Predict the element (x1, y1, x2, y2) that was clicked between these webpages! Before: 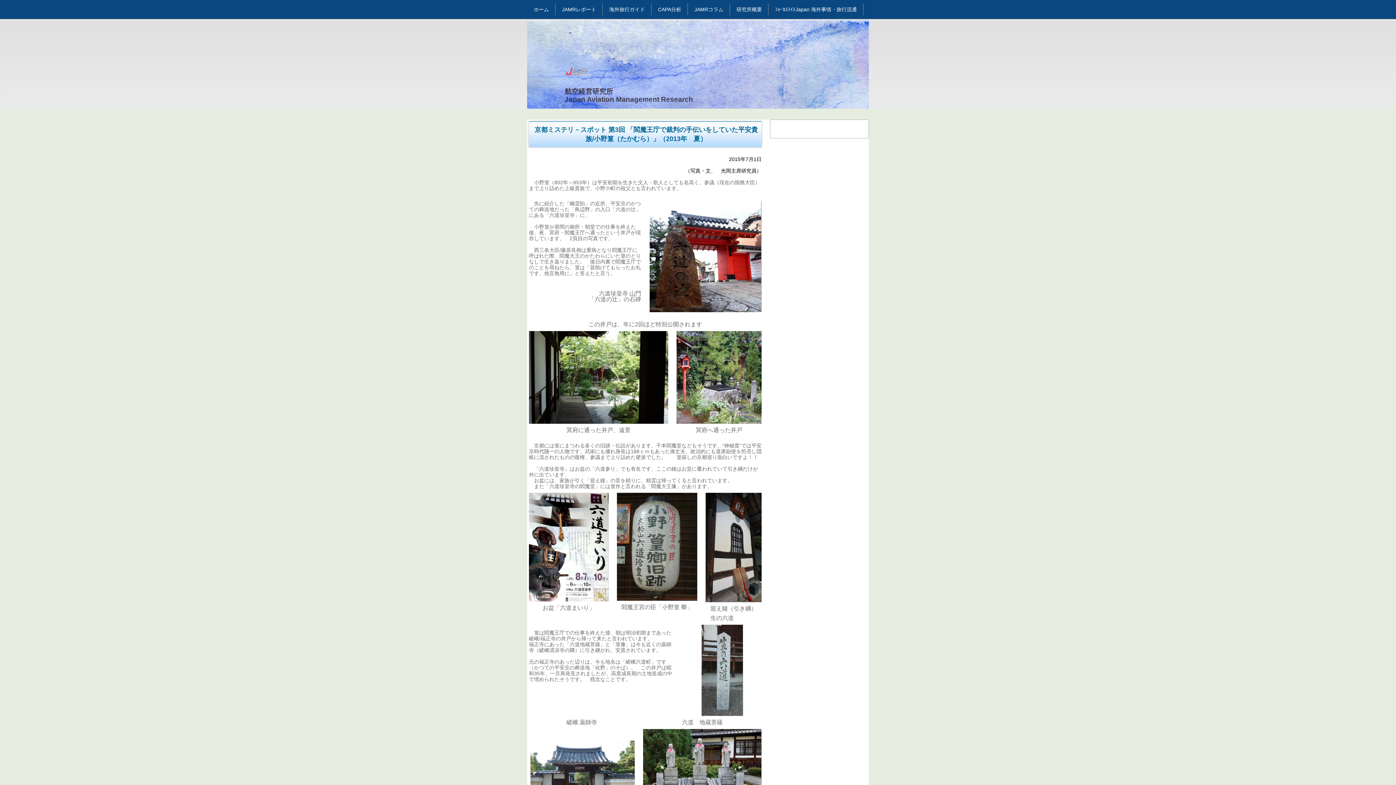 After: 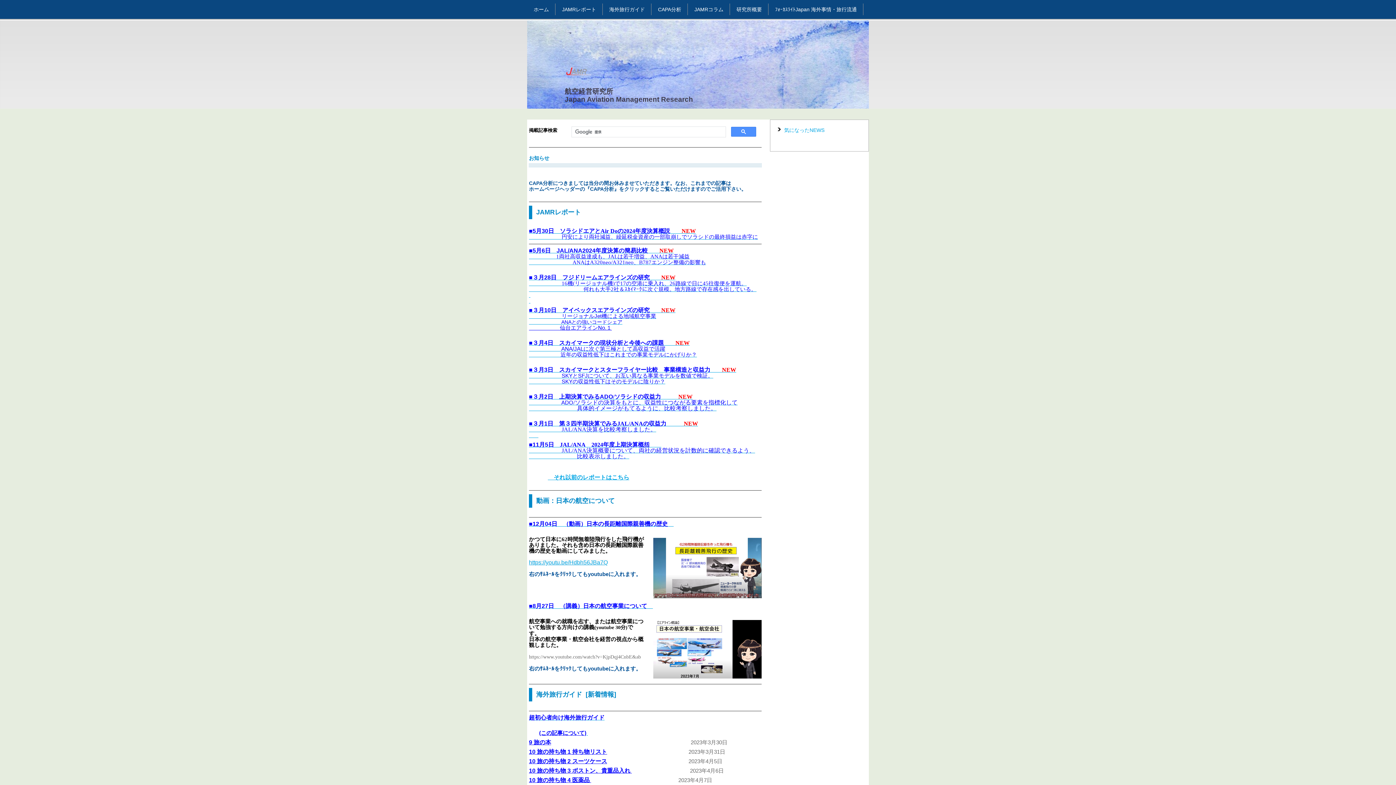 Action: bbox: (527, 20, 869, 108) label: 航空経営研究所
Japan Aviation Management Research